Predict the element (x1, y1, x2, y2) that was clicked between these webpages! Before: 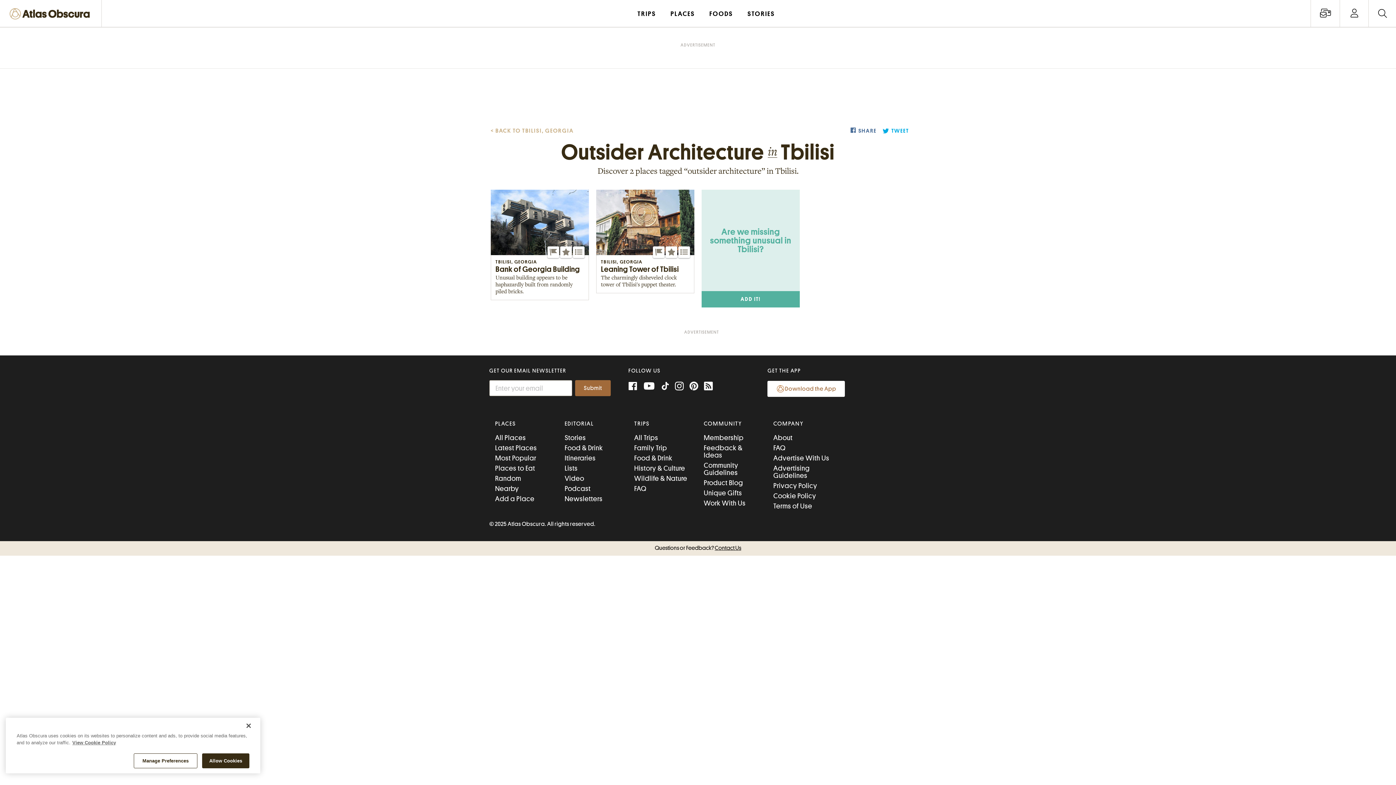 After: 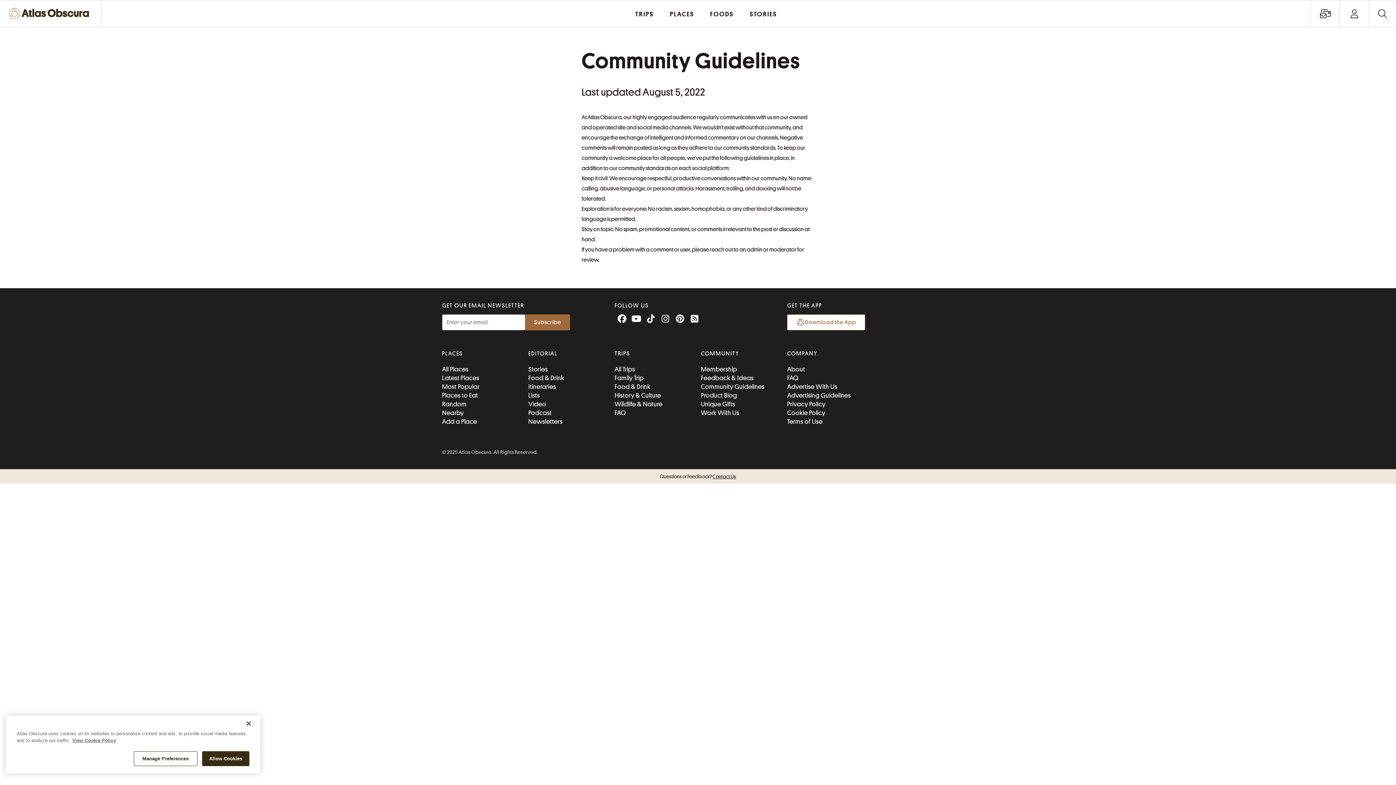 Action: label: Community Guidelines bbox: (703, 462, 738, 476)